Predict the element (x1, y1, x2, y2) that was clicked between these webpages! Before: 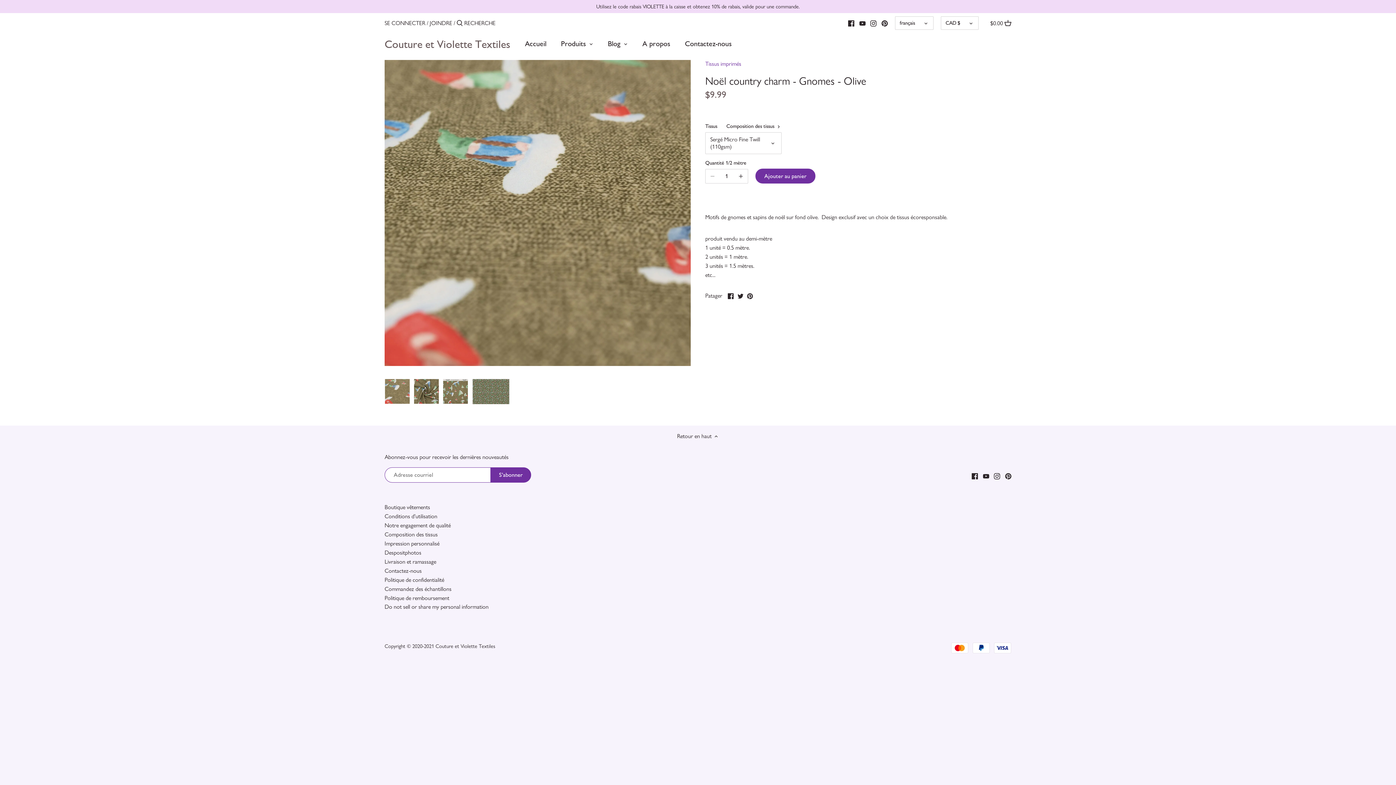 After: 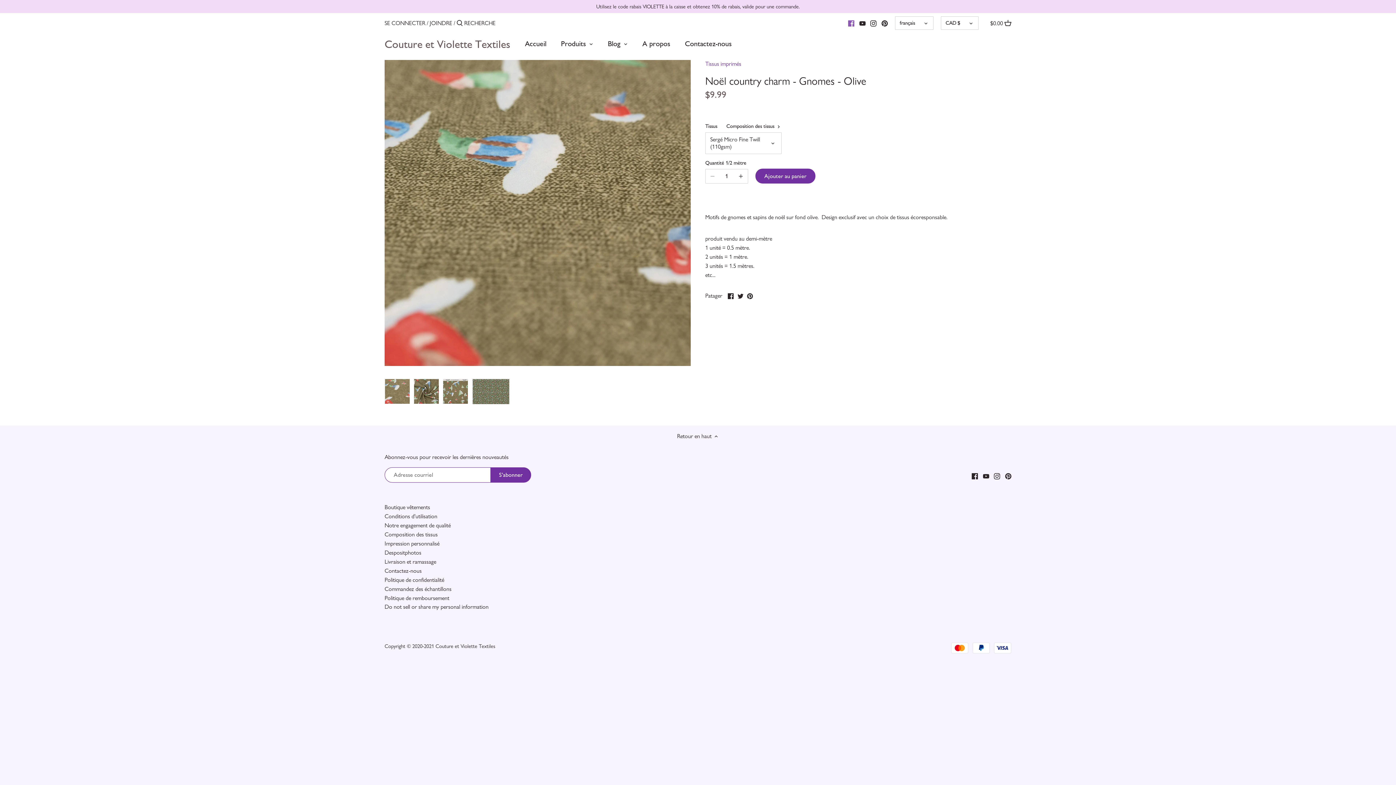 Action: bbox: (848, 16, 854, 29) label: Facebook